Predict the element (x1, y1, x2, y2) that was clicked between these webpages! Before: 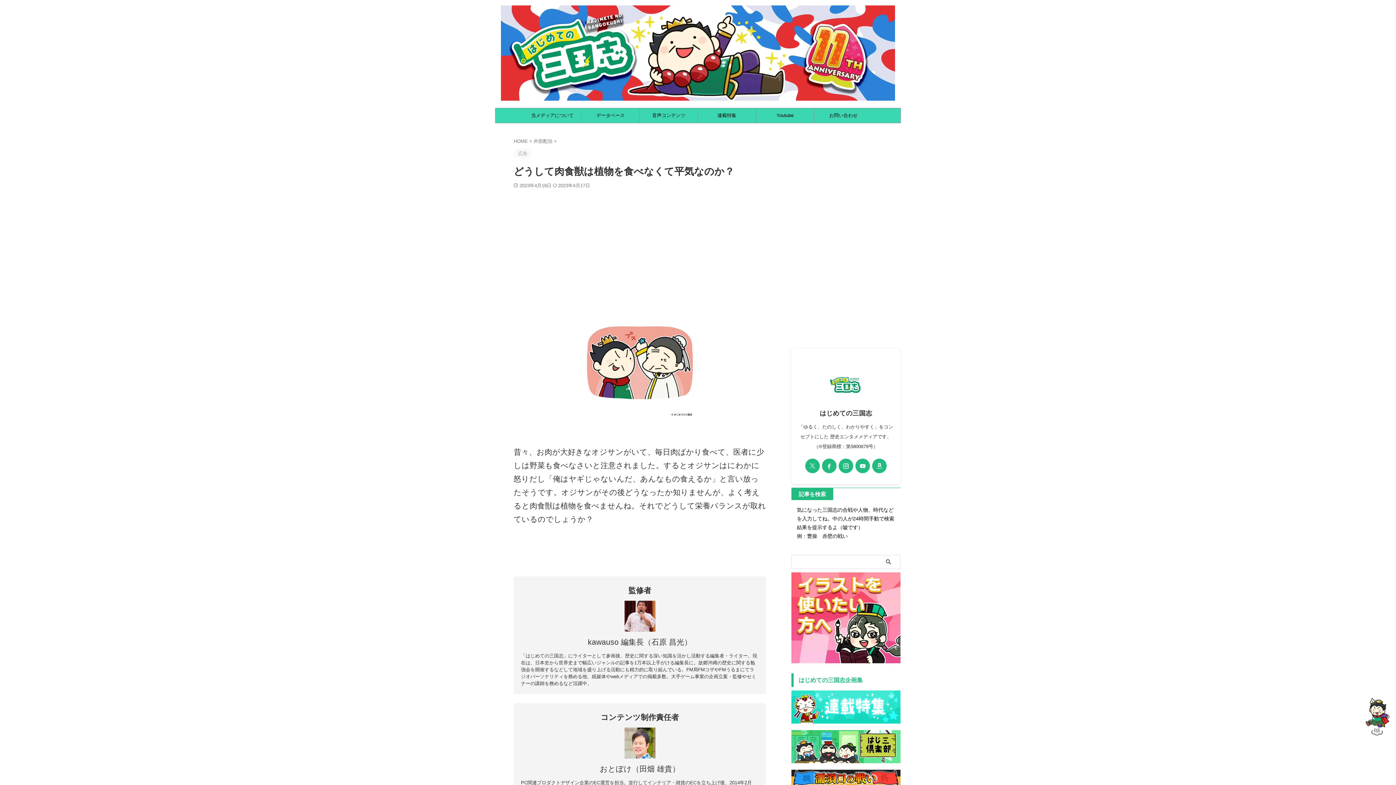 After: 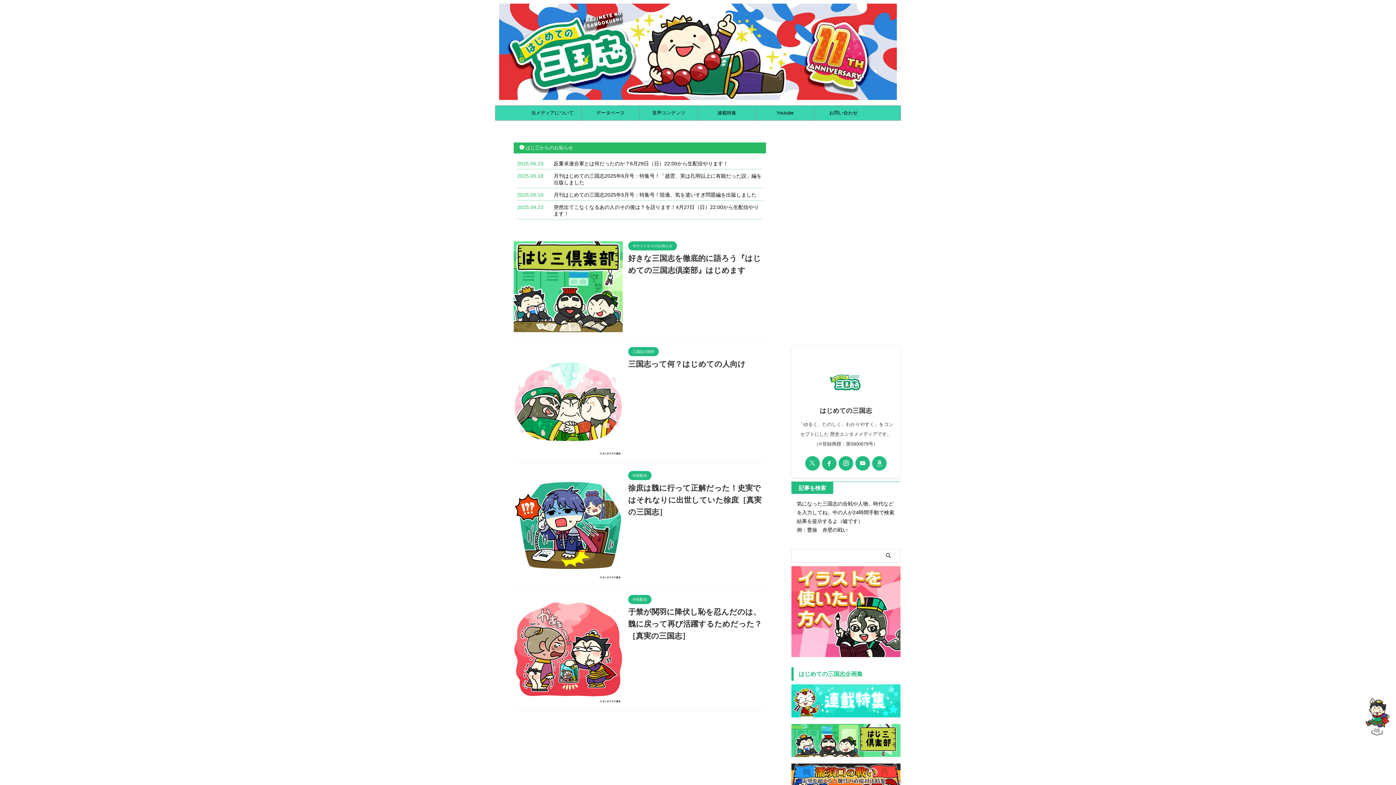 Action: label: HOME  bbox: (513, 138, 529, 144)